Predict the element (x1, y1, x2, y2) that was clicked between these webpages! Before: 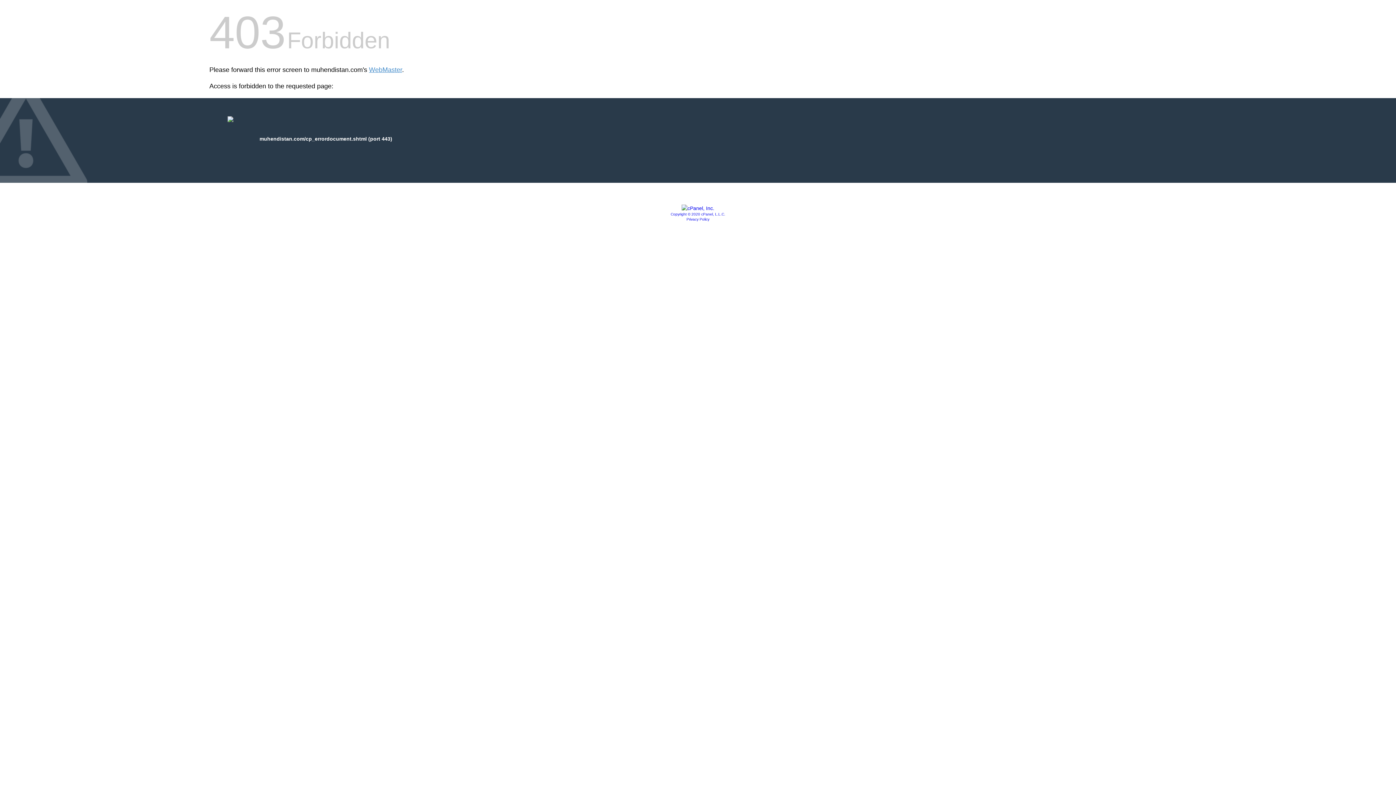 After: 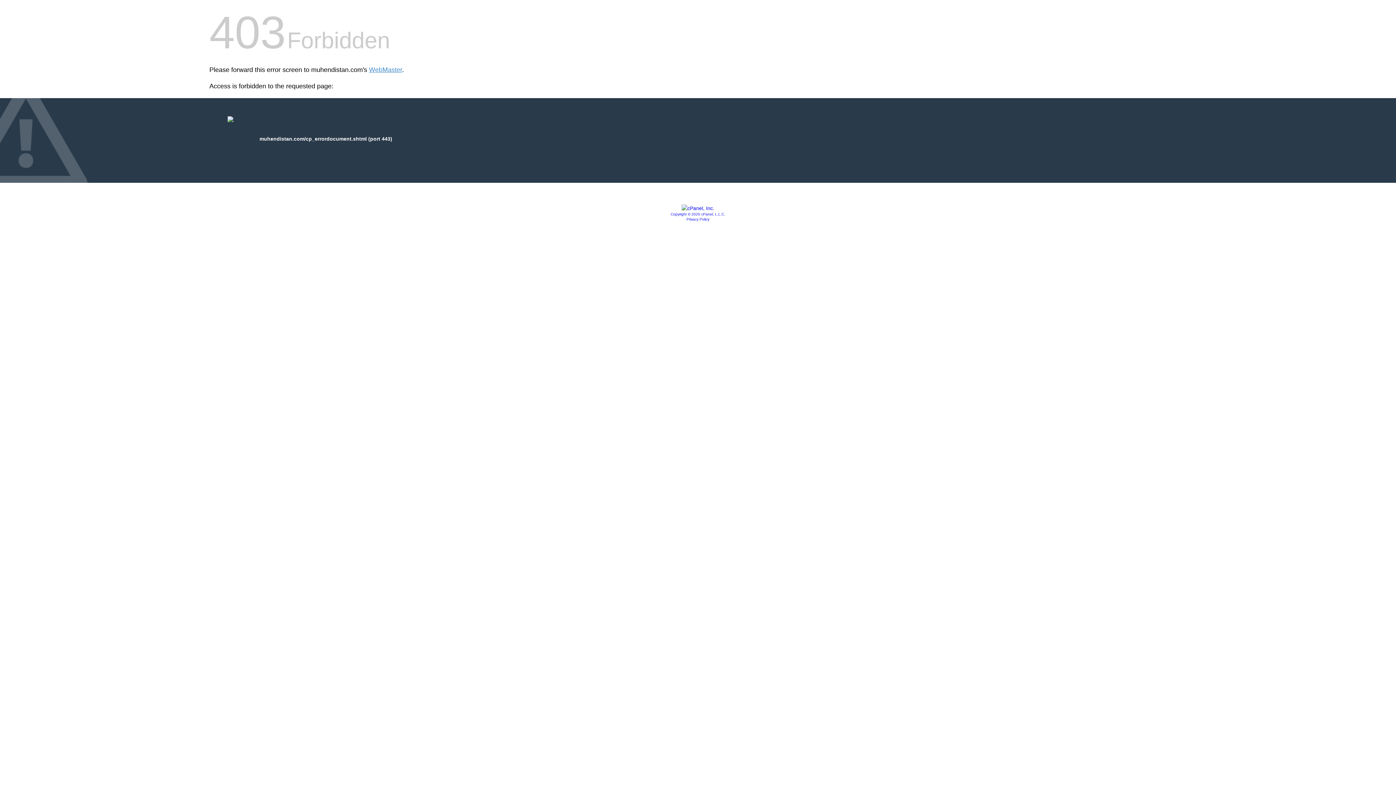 Action: label: Privacy Policy bbox: (686, 217, 709, 221)